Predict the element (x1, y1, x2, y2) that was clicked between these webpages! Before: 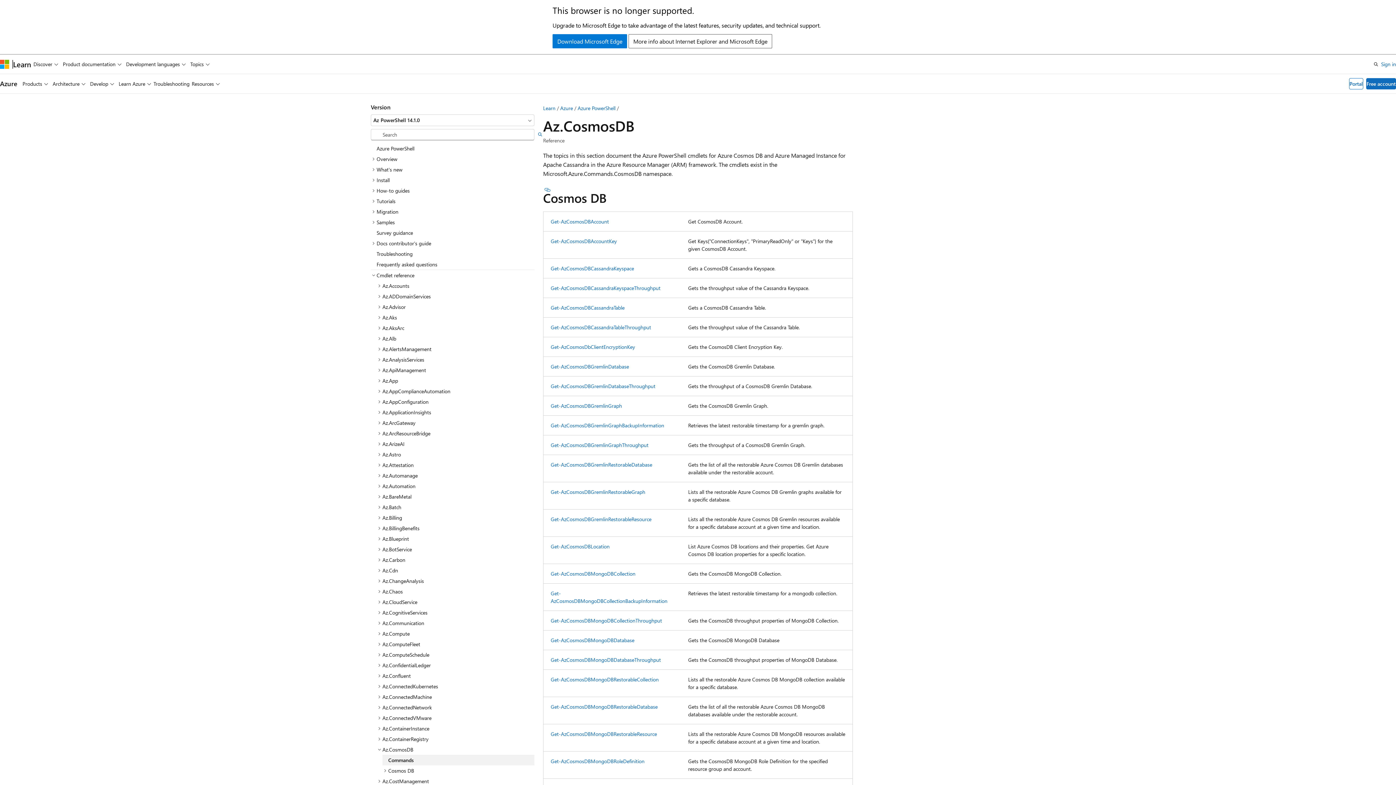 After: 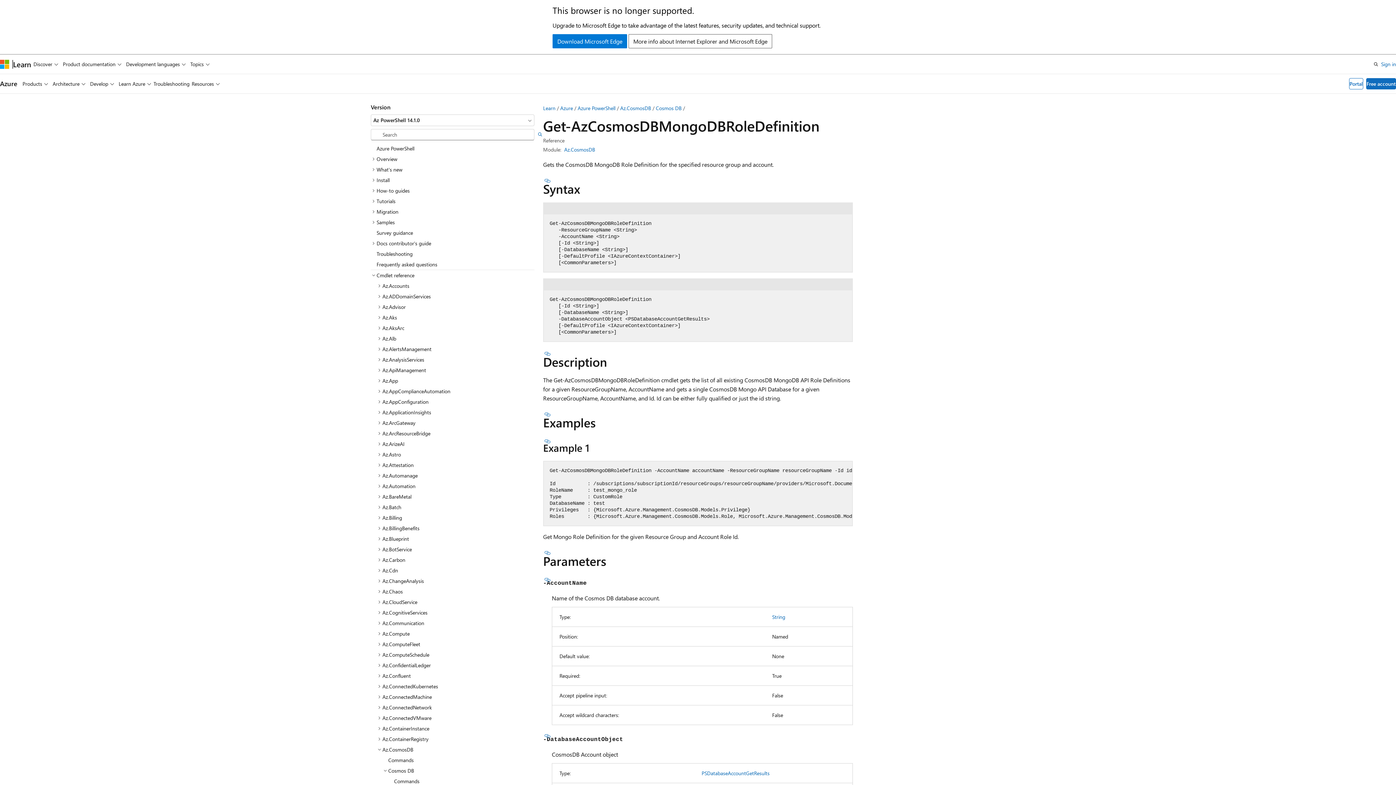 Action: bbox: (550, 758, 644, 764) label: Get-AzCosmosDBMongoDBRoleDefinition